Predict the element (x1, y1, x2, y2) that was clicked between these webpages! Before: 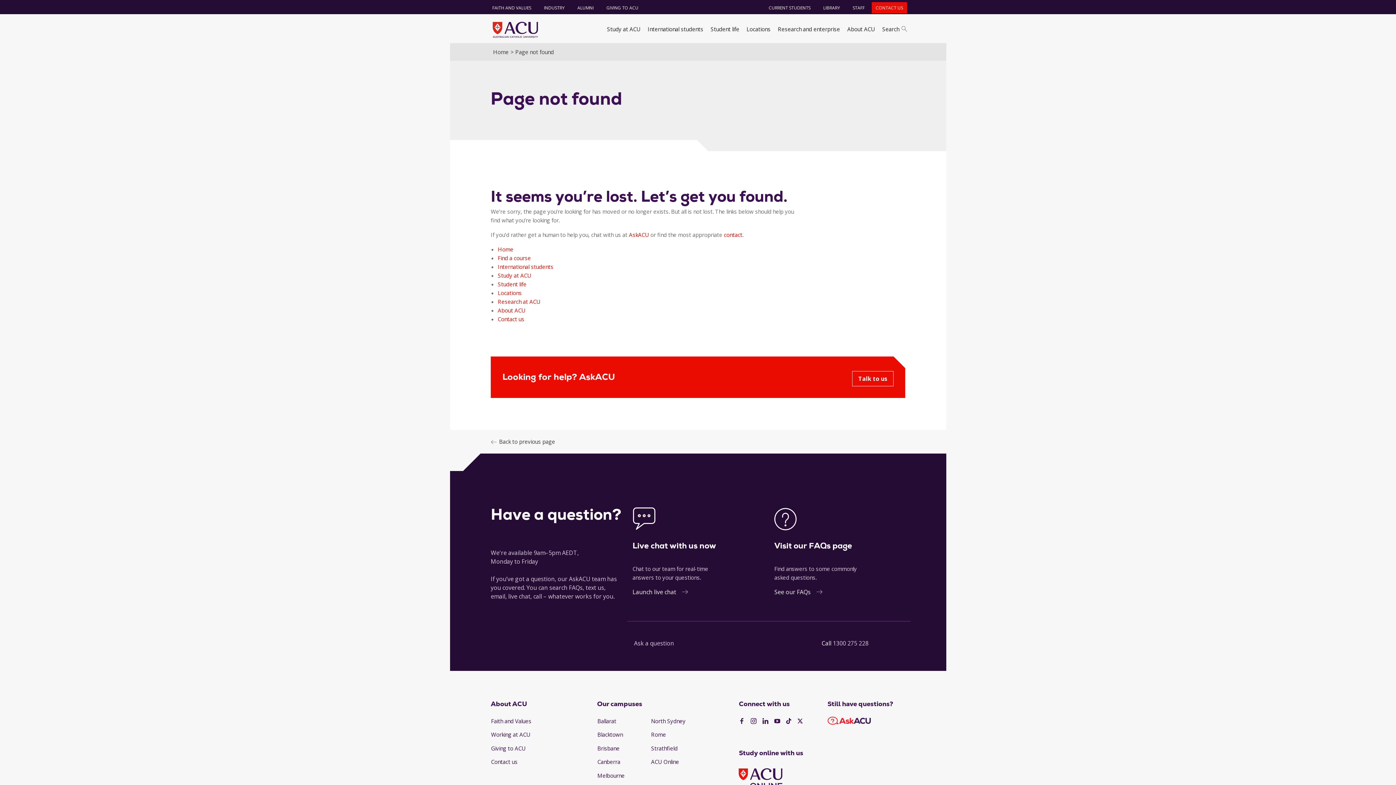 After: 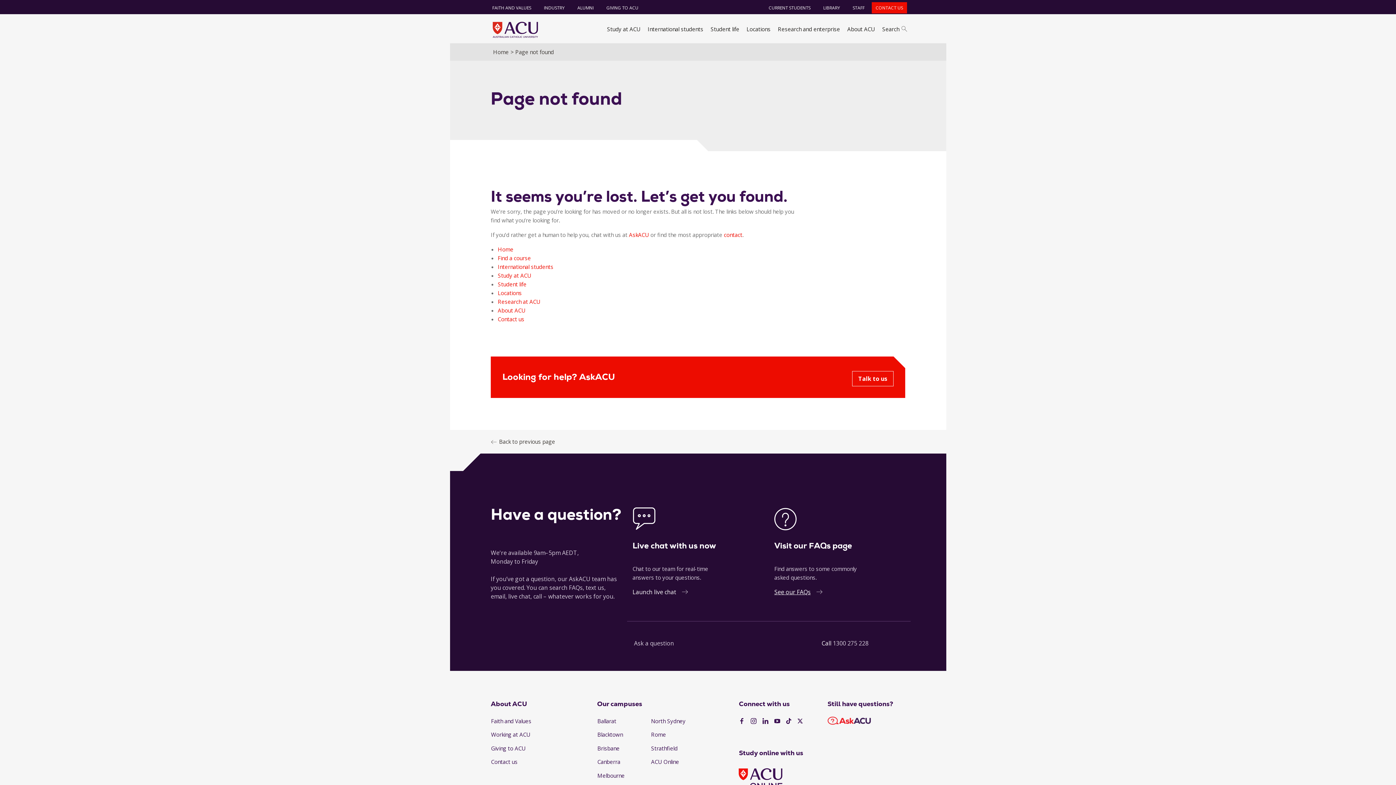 Action: bbox: (774, 588, 810, 596) label: See our FAQs